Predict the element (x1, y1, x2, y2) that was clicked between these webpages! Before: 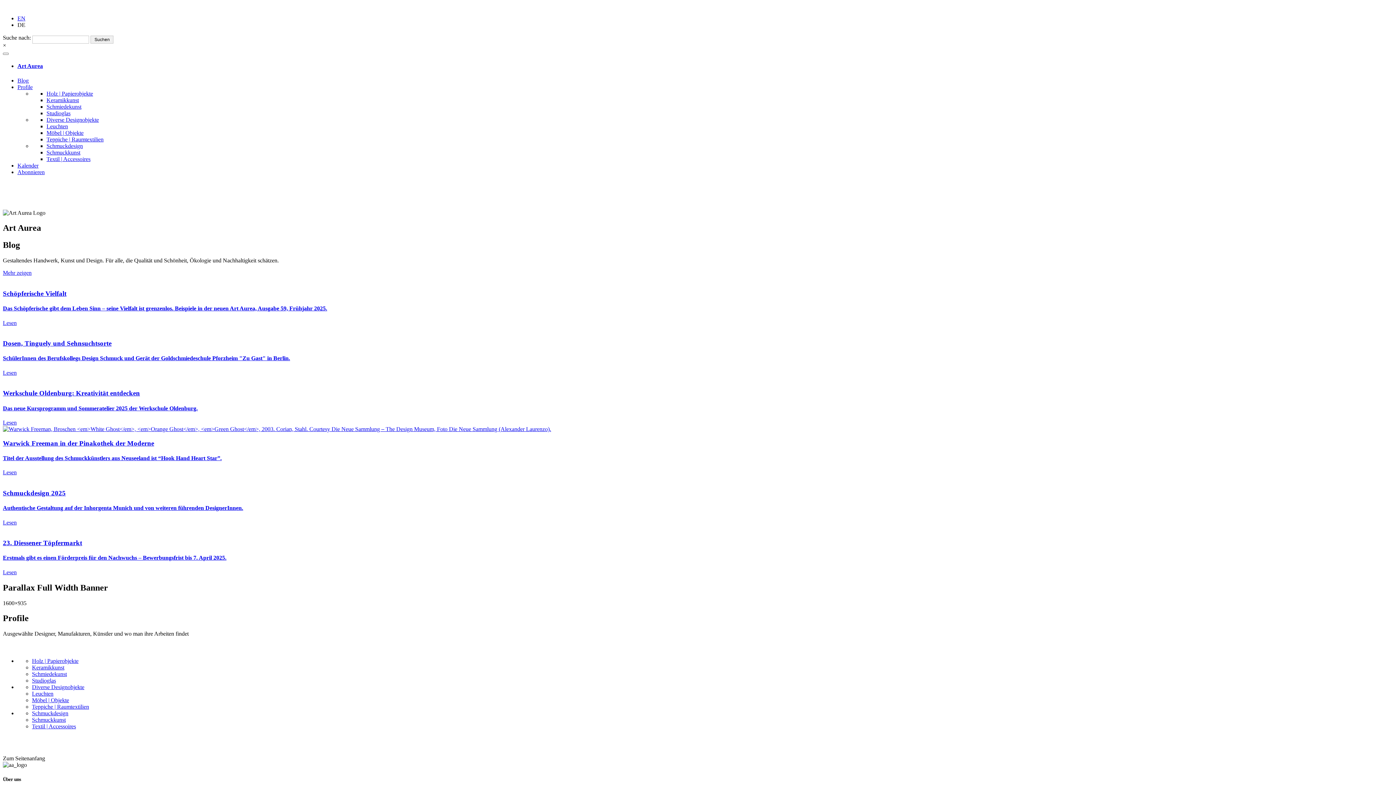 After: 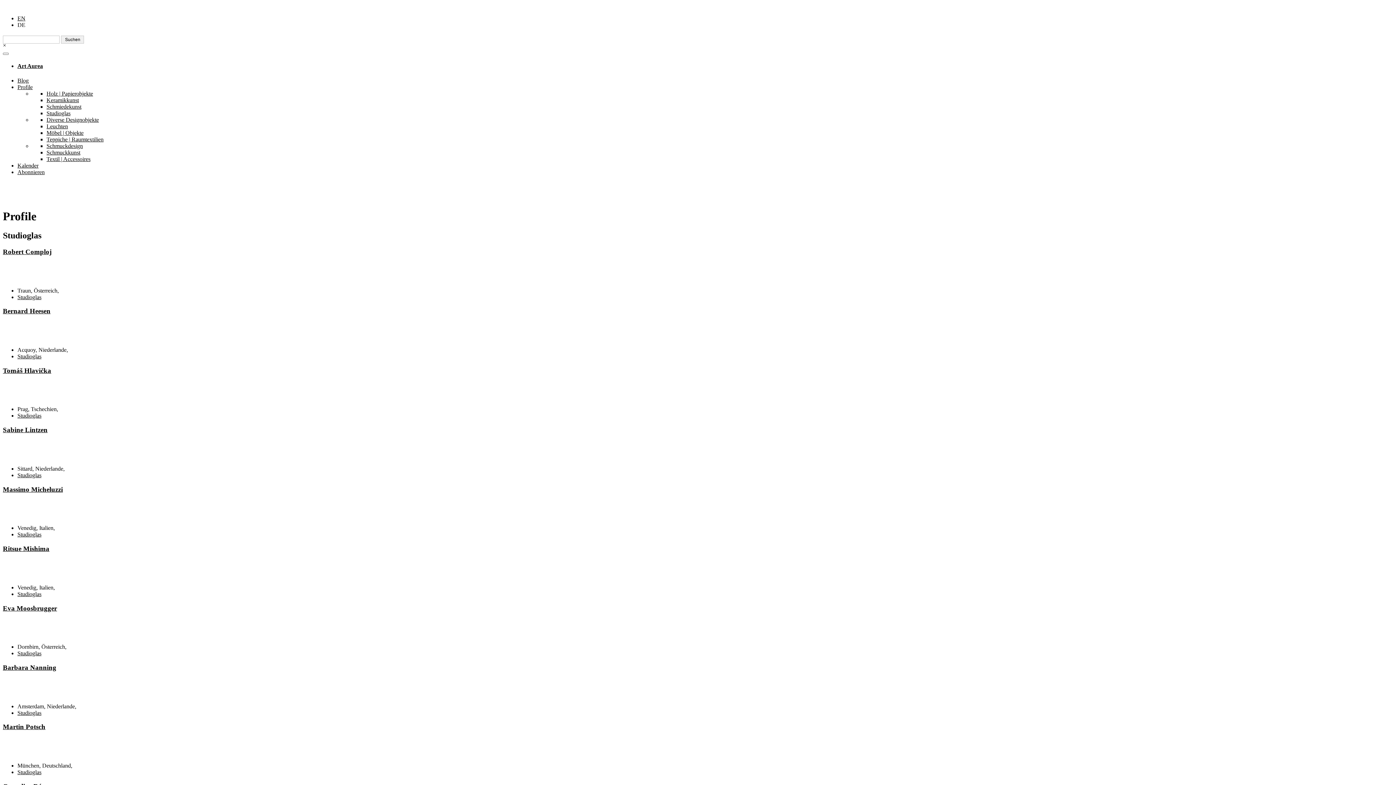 Action: label: Studioglas bbox: (32, 677, 56, 684)